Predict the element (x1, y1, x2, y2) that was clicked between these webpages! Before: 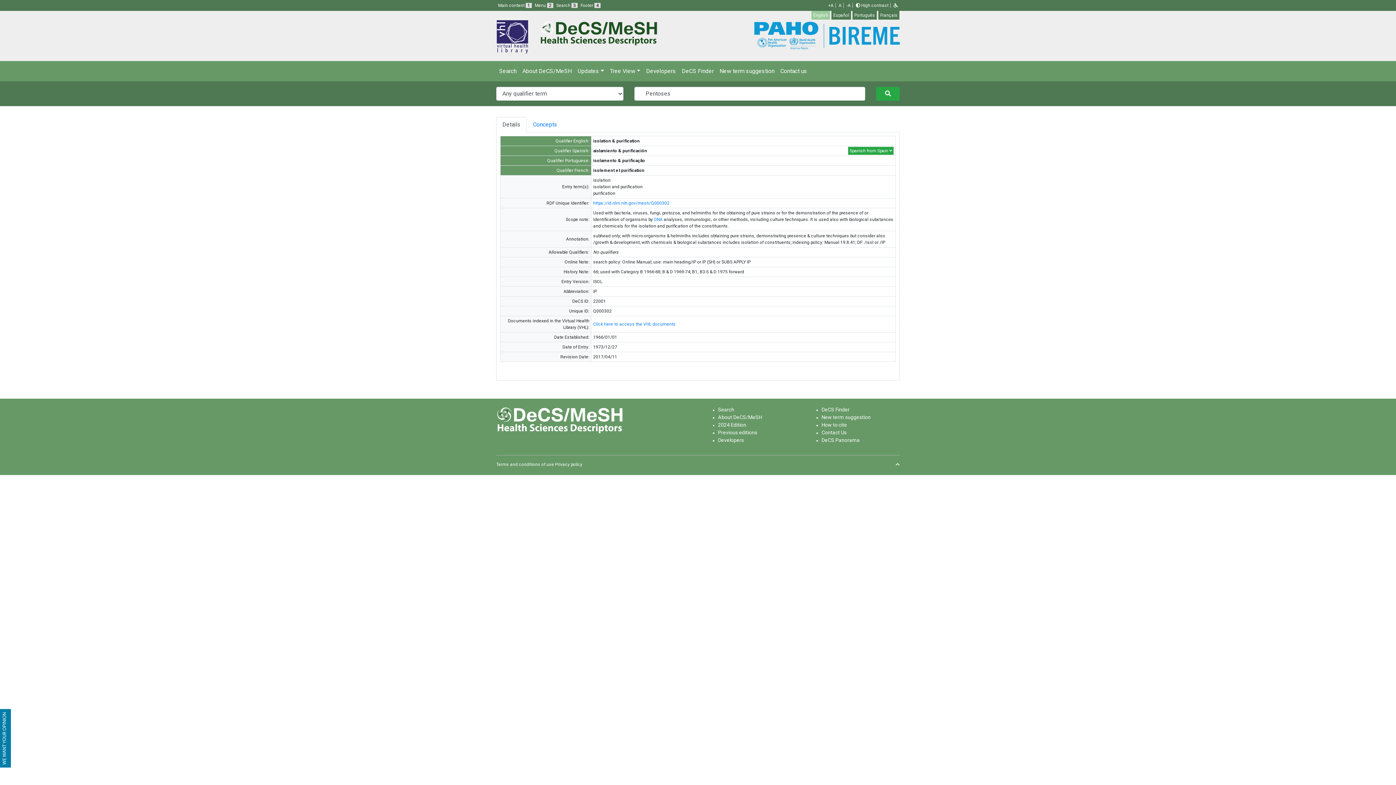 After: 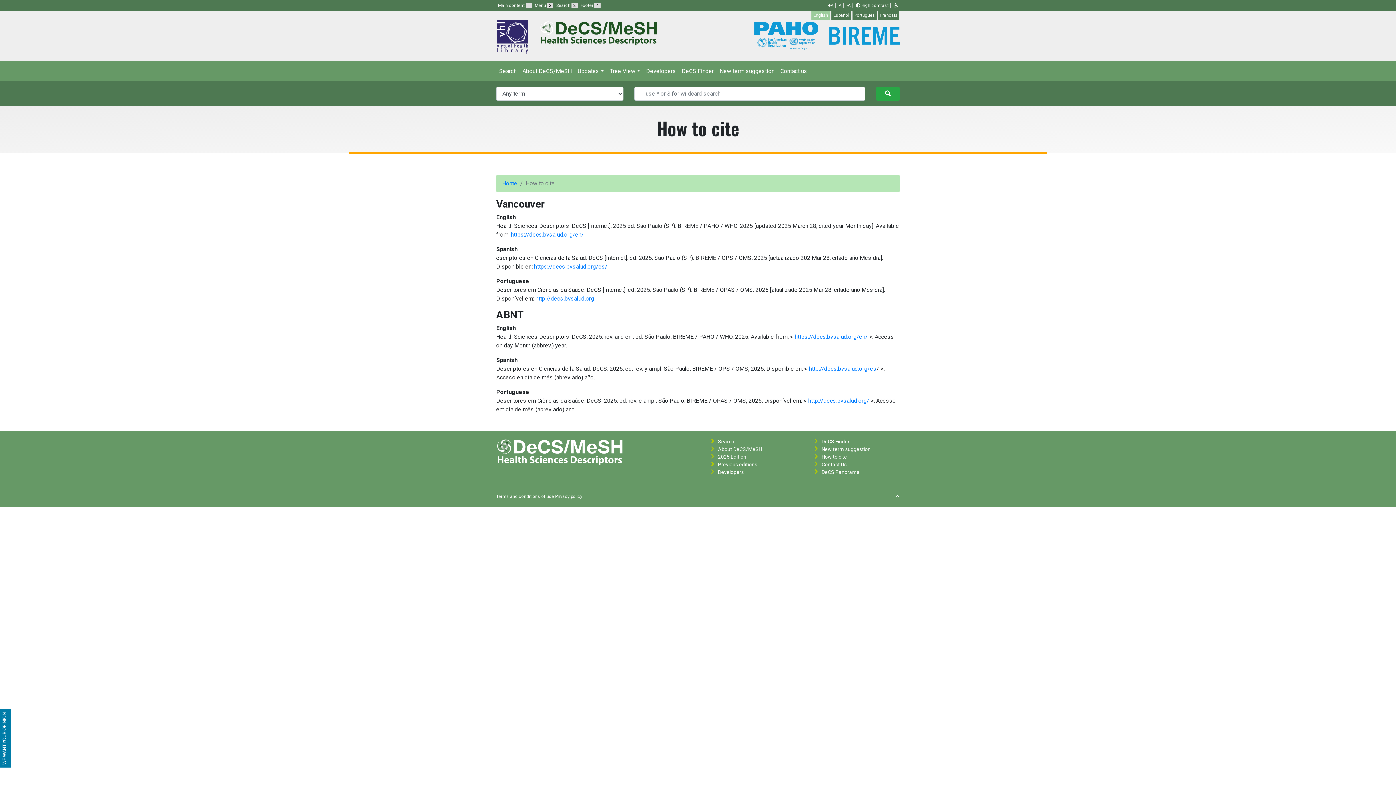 Action: bbox: (821, 422, 847, 427) label: How to cite